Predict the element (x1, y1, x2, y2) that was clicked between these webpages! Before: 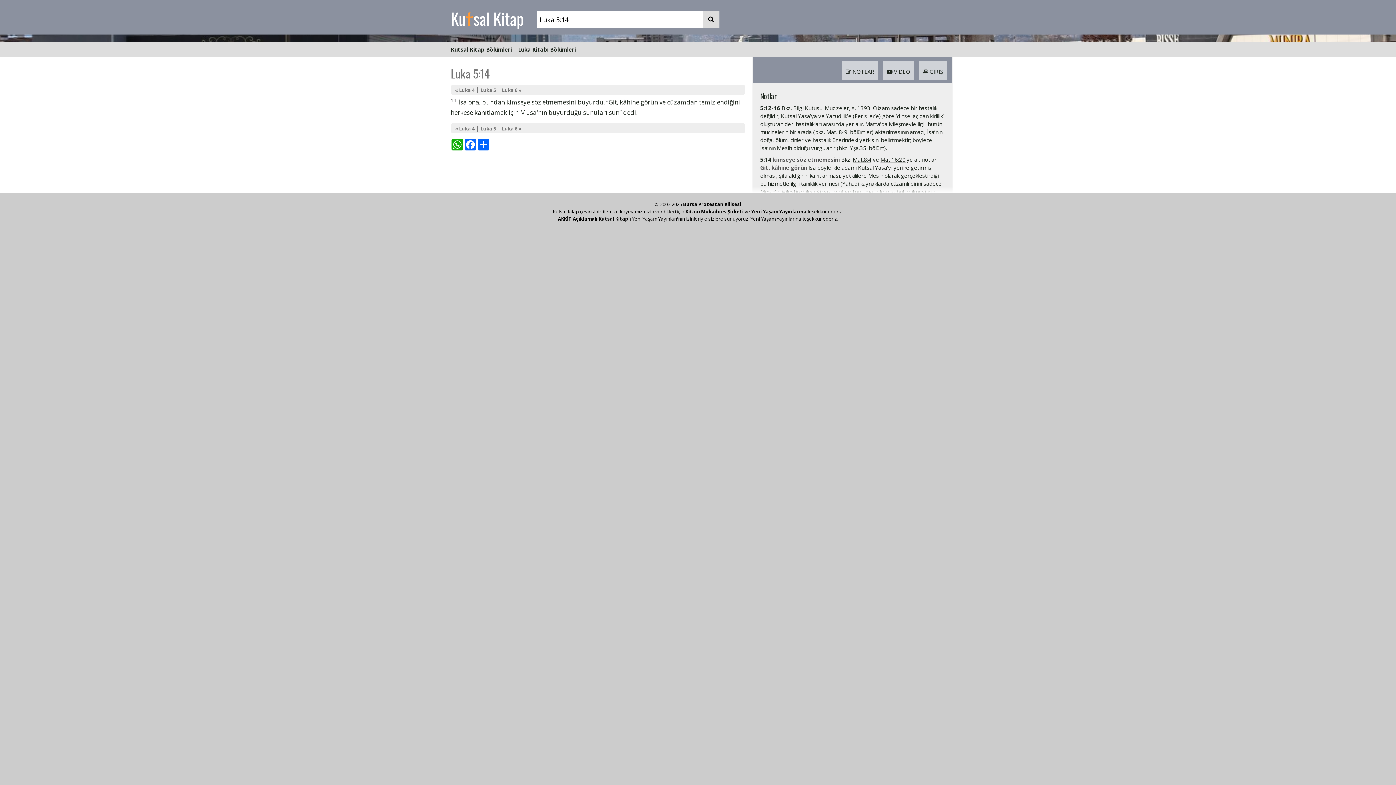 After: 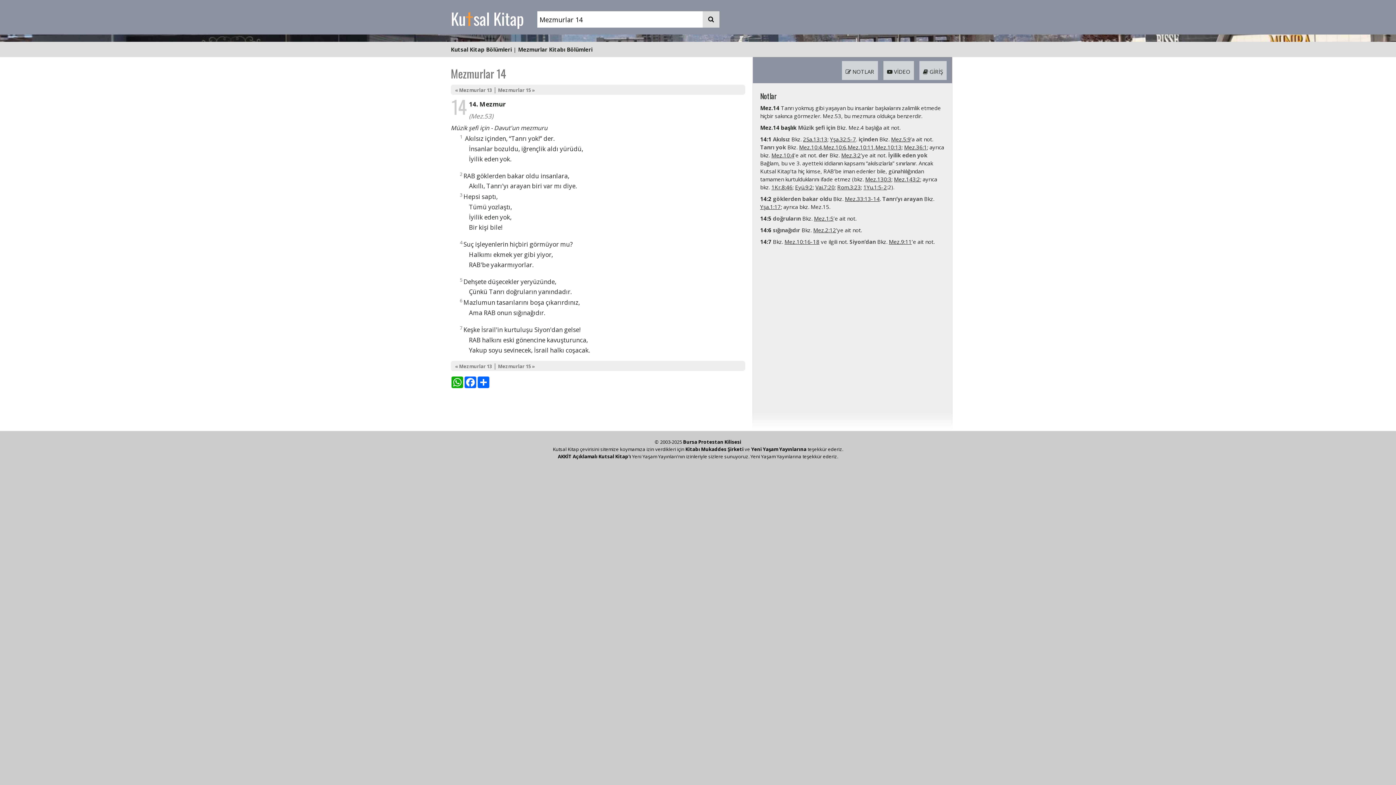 Action: bbox: (0, 34, 1396, 41)